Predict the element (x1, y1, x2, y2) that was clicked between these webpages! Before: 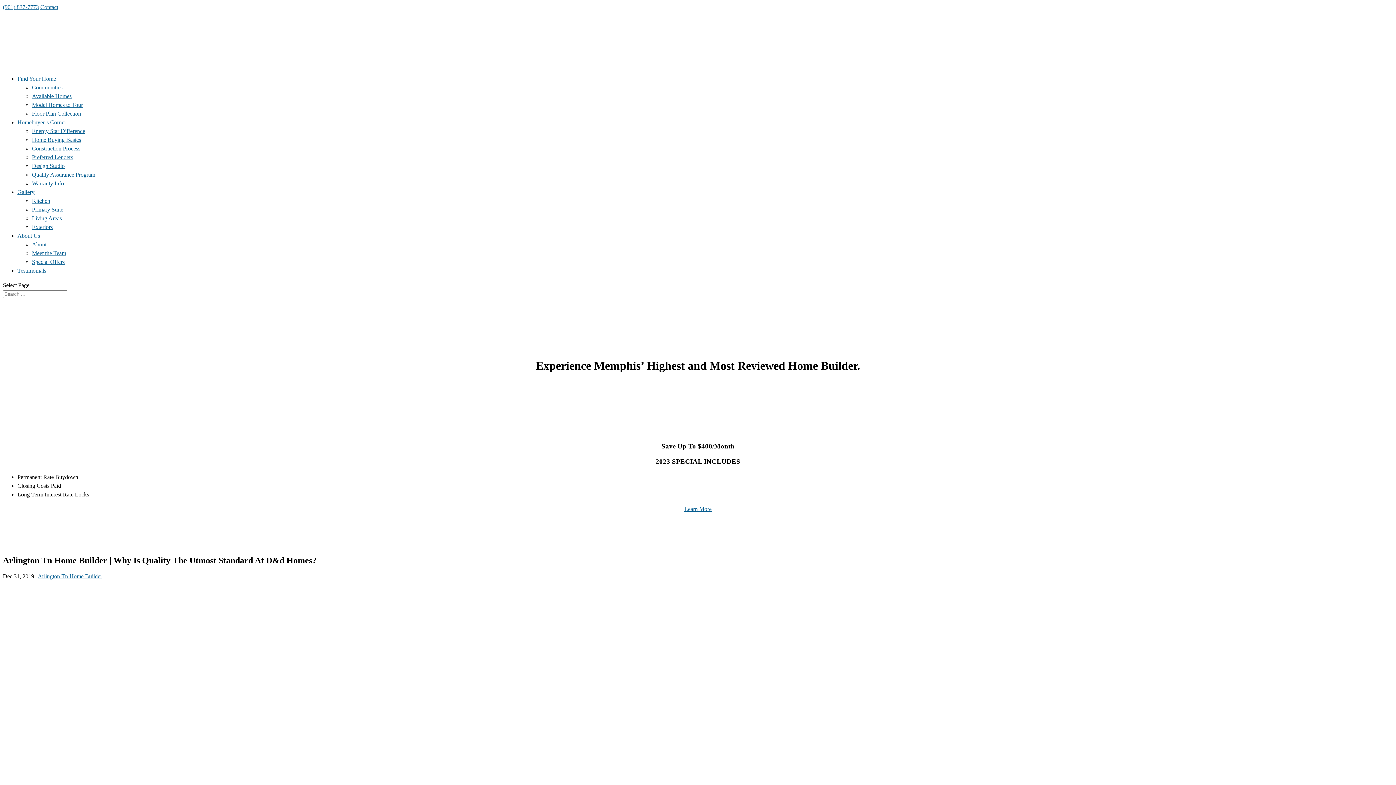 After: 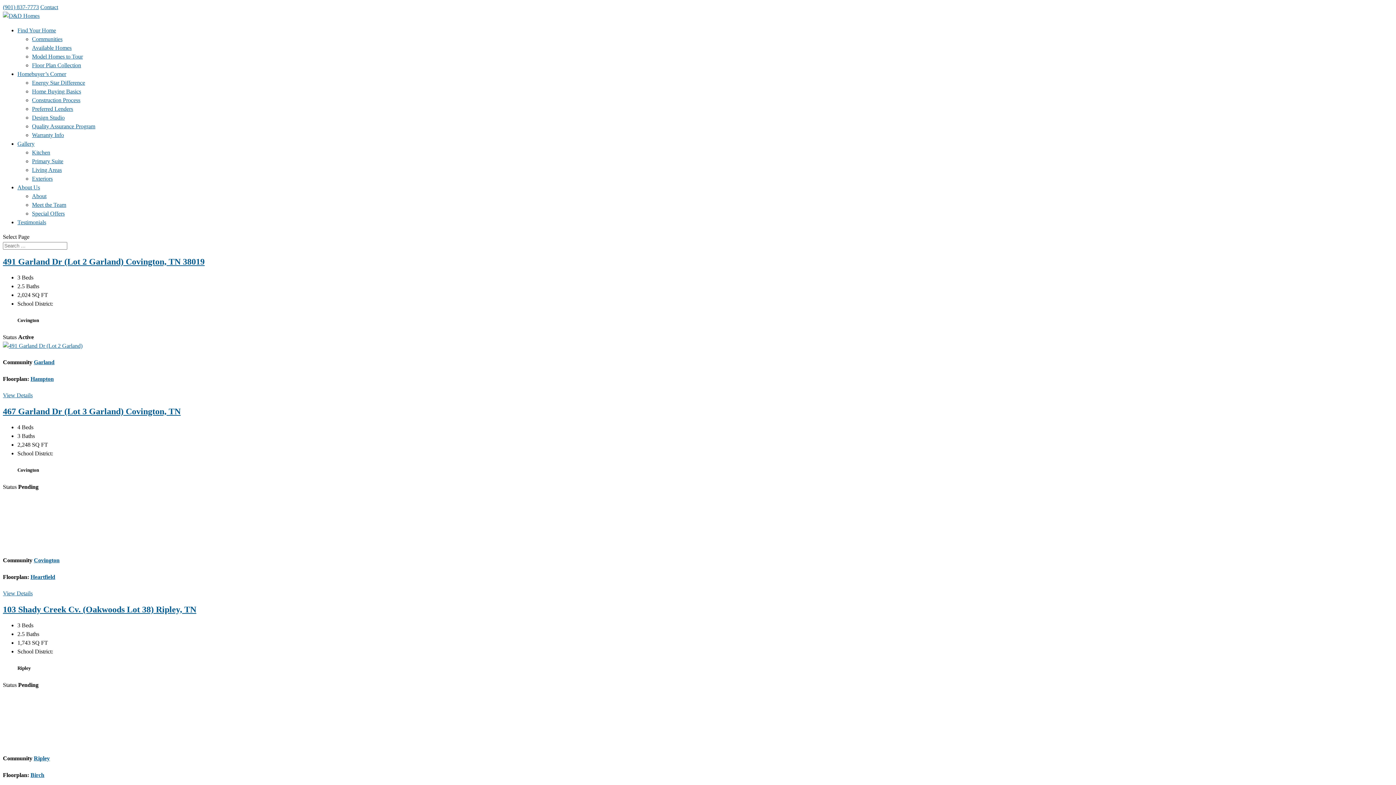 Action: label: Available Homes bbox: (32, 93, 71, 99)